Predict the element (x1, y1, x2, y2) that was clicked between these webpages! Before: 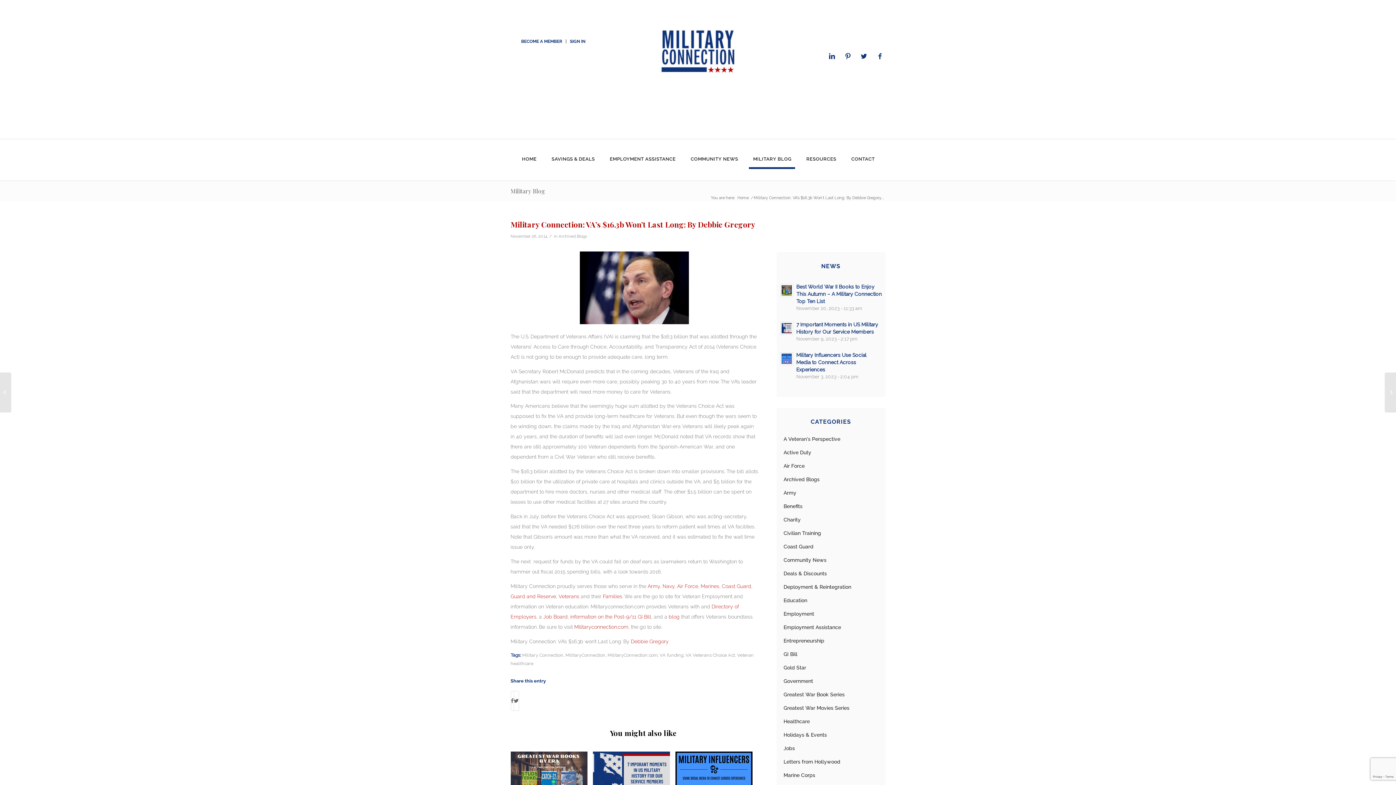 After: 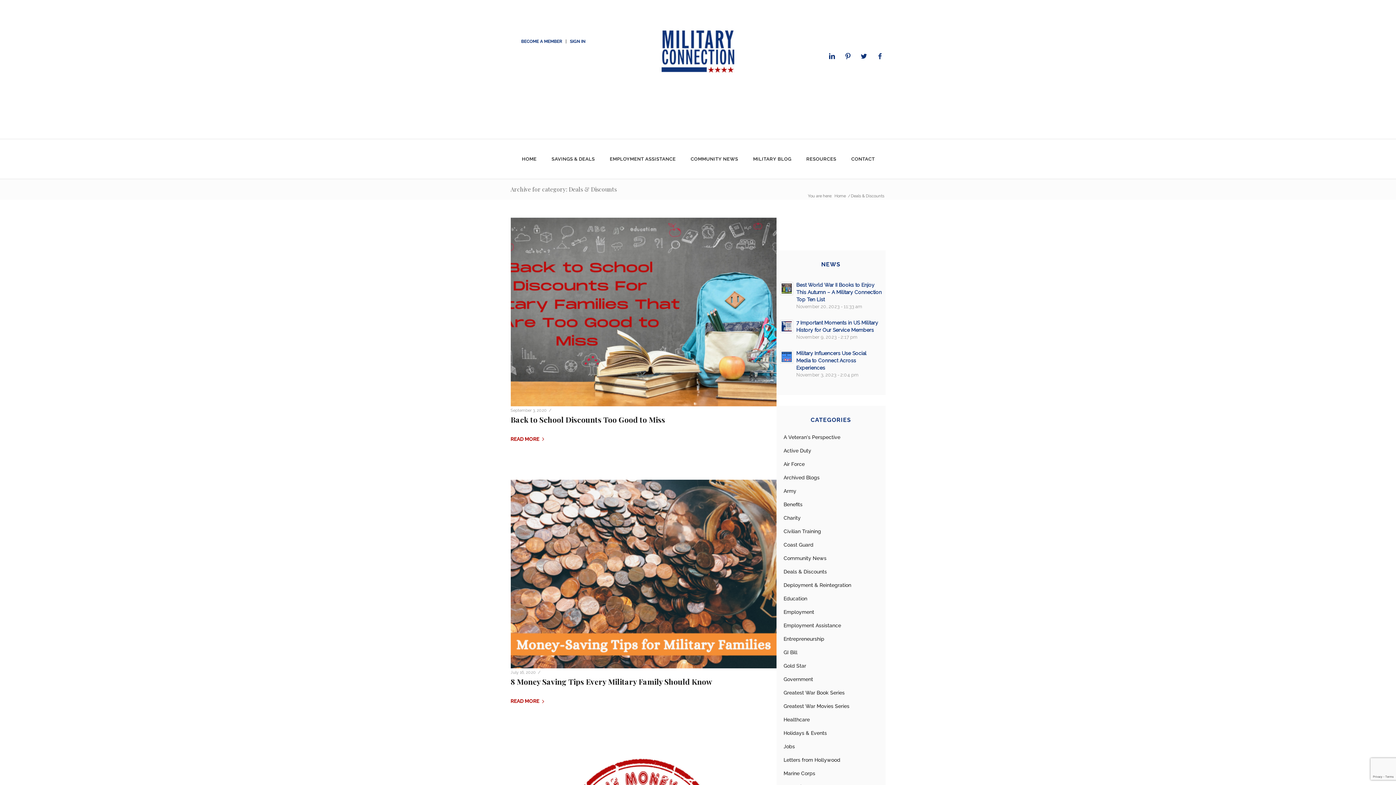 Action: label: Deals & Discounts bbox: (783, 571, 827, 576)